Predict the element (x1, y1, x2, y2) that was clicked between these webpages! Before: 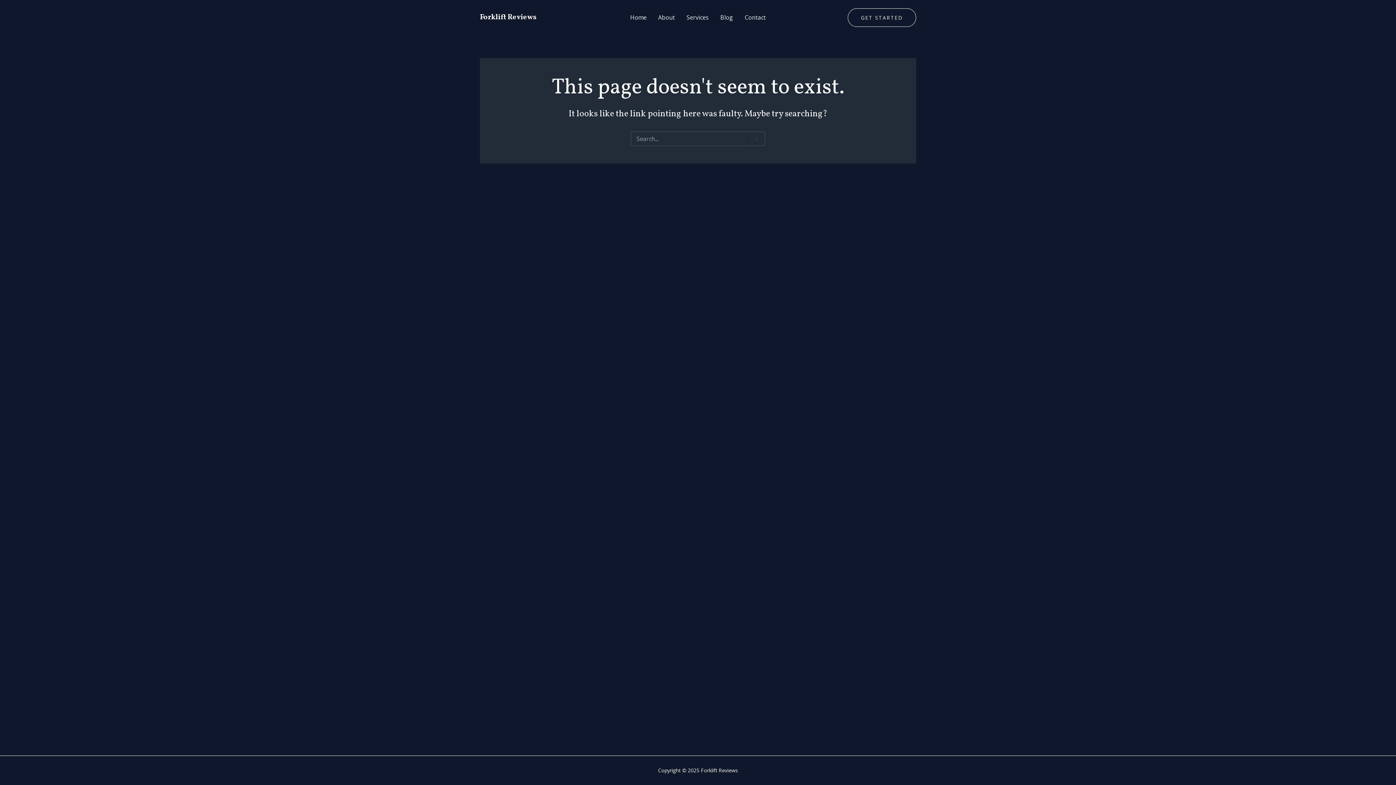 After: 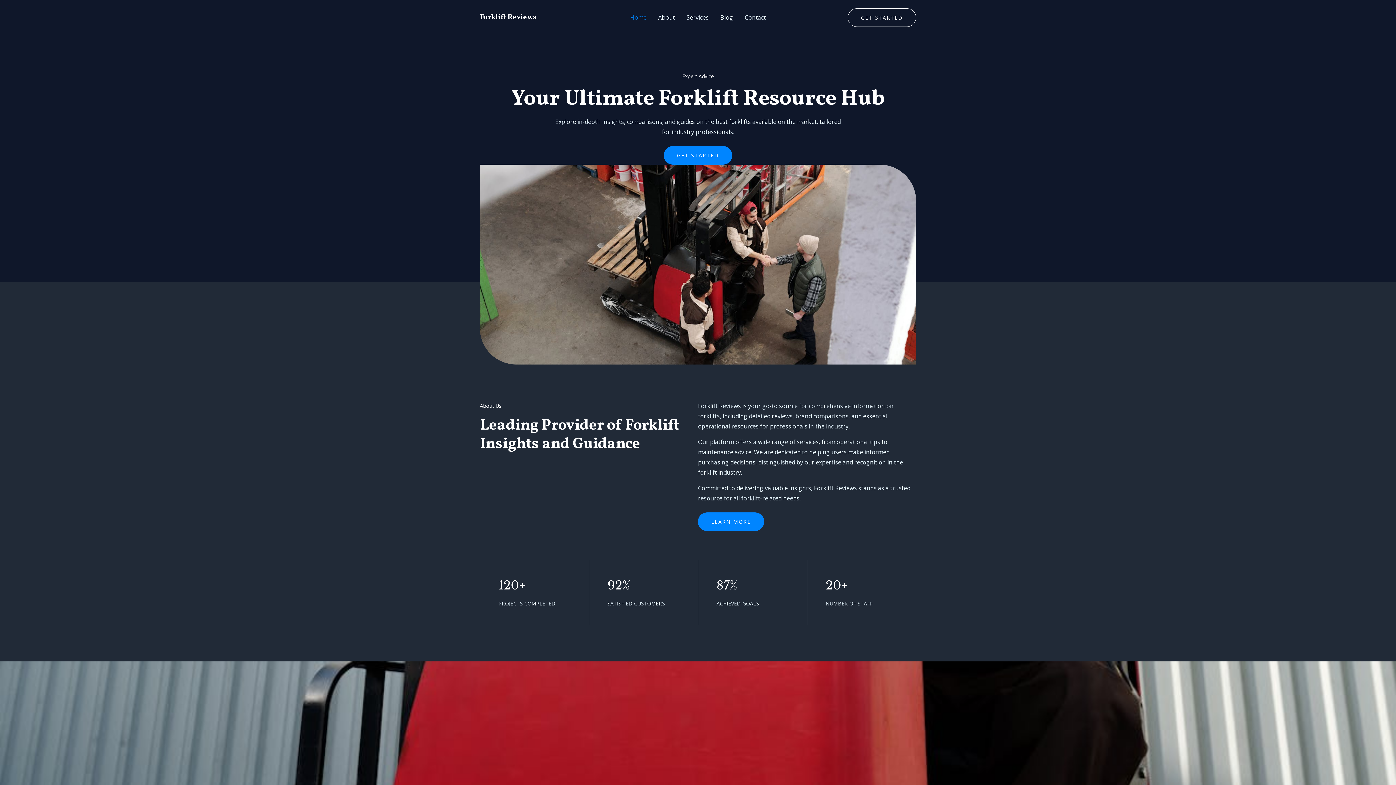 Action: label: Home bbox: (624, 0, 652, 34)